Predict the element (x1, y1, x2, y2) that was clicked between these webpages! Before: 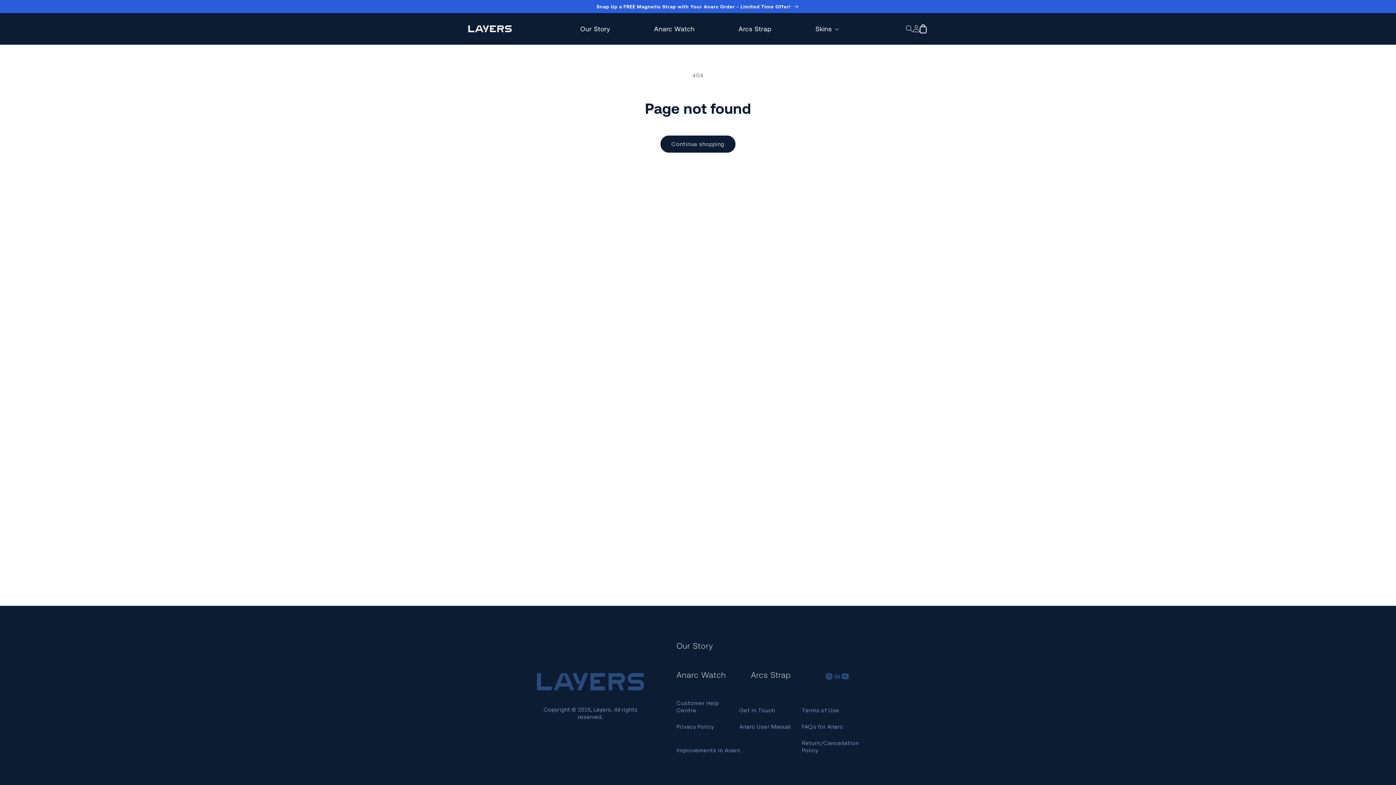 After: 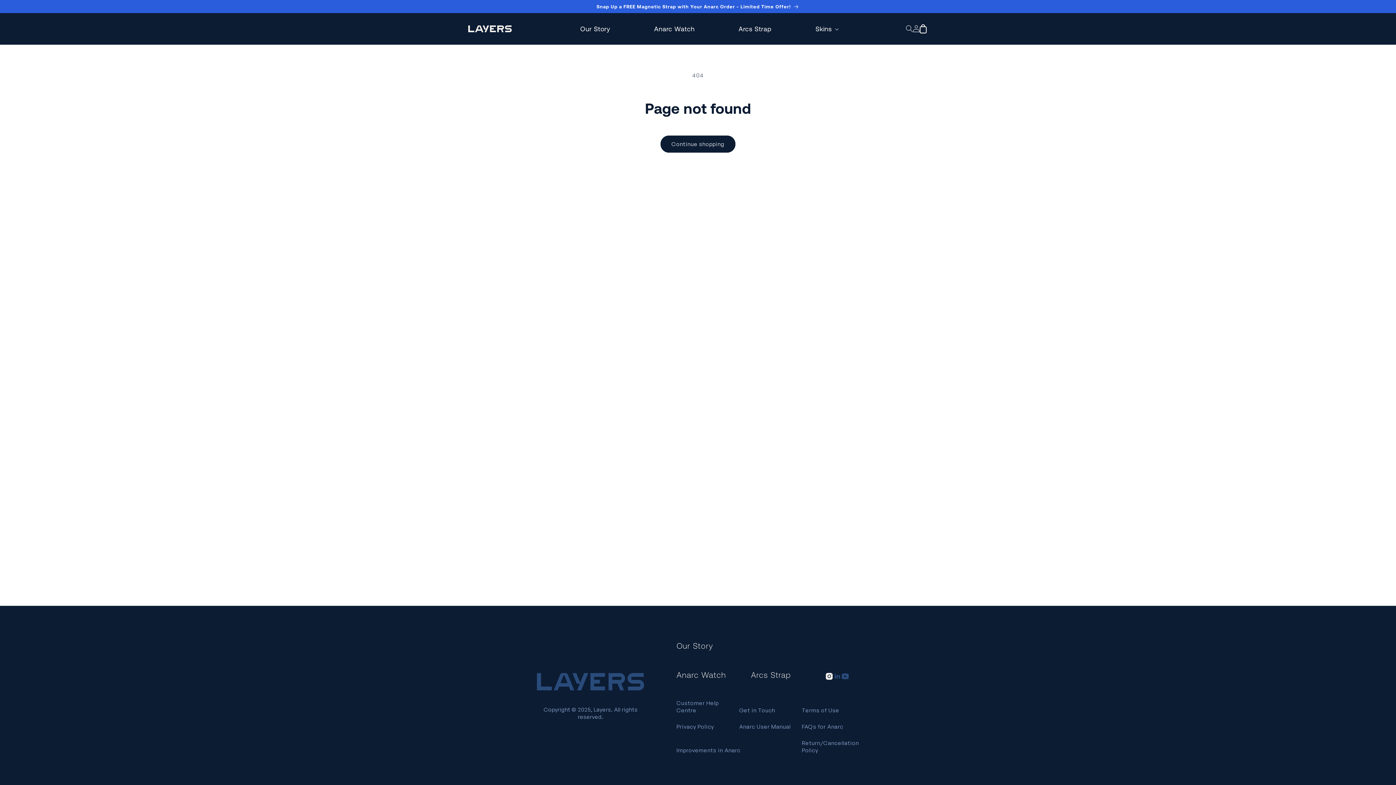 Action: label: Instagram bbox: (825, 672, 833, 680)